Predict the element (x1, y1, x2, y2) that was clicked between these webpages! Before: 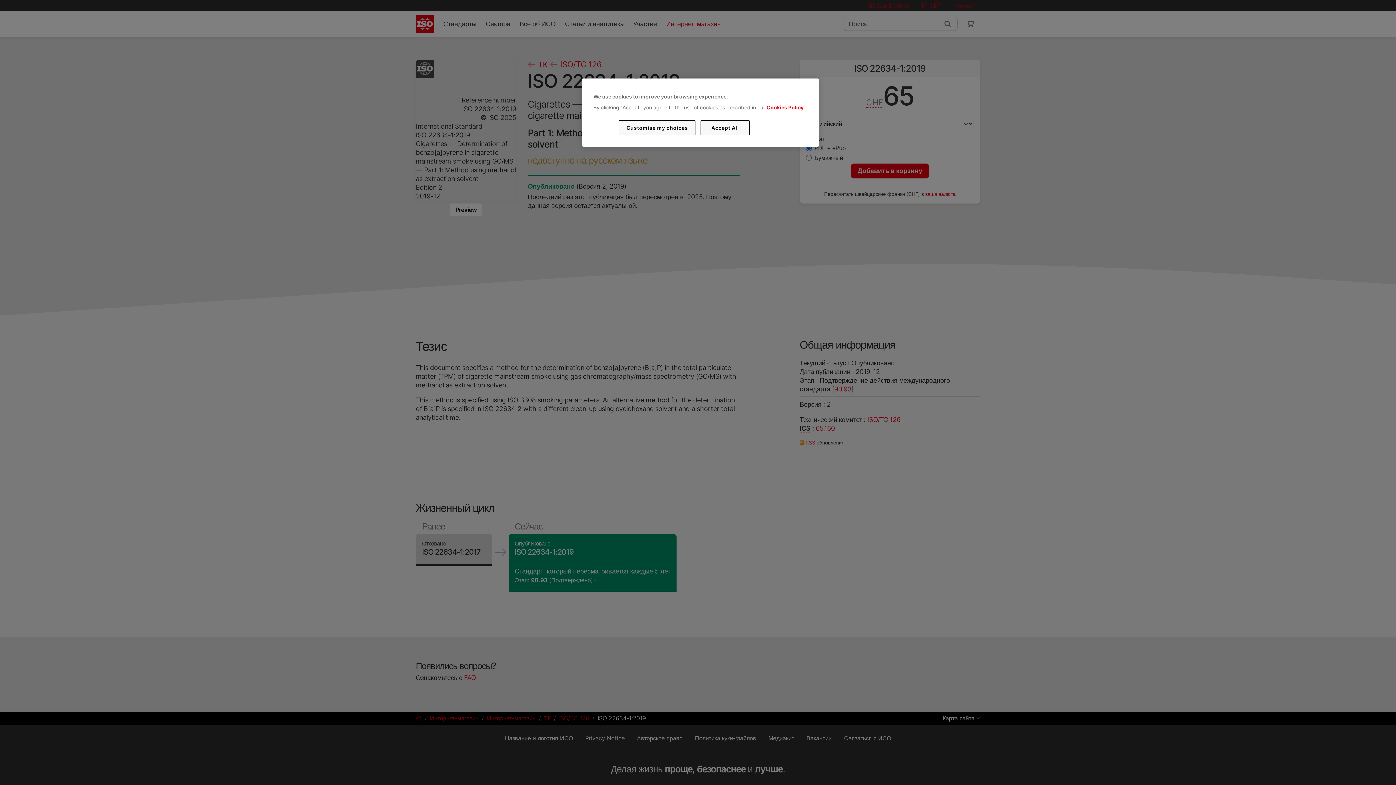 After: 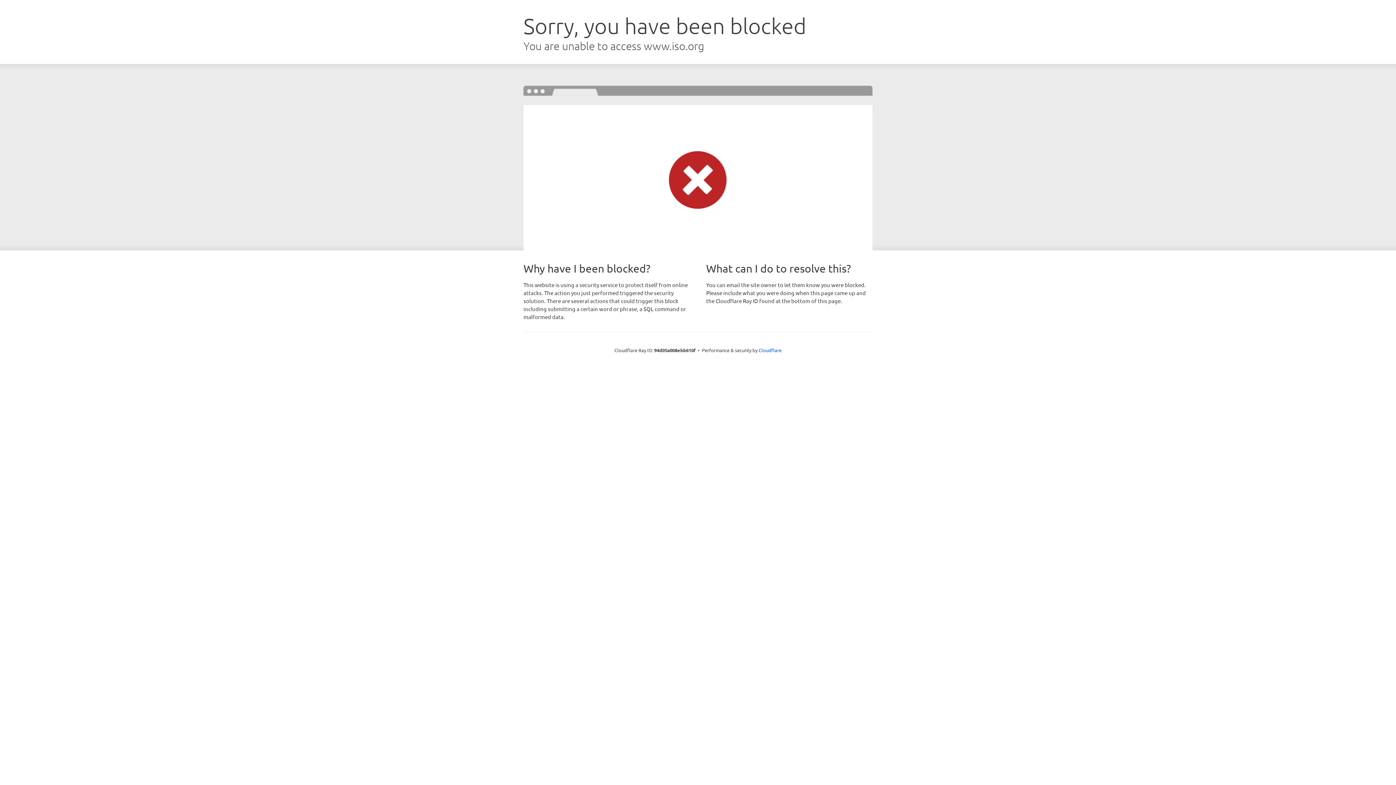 Action: label: Cookies Policy bbox: (766, 104, 803, 110)